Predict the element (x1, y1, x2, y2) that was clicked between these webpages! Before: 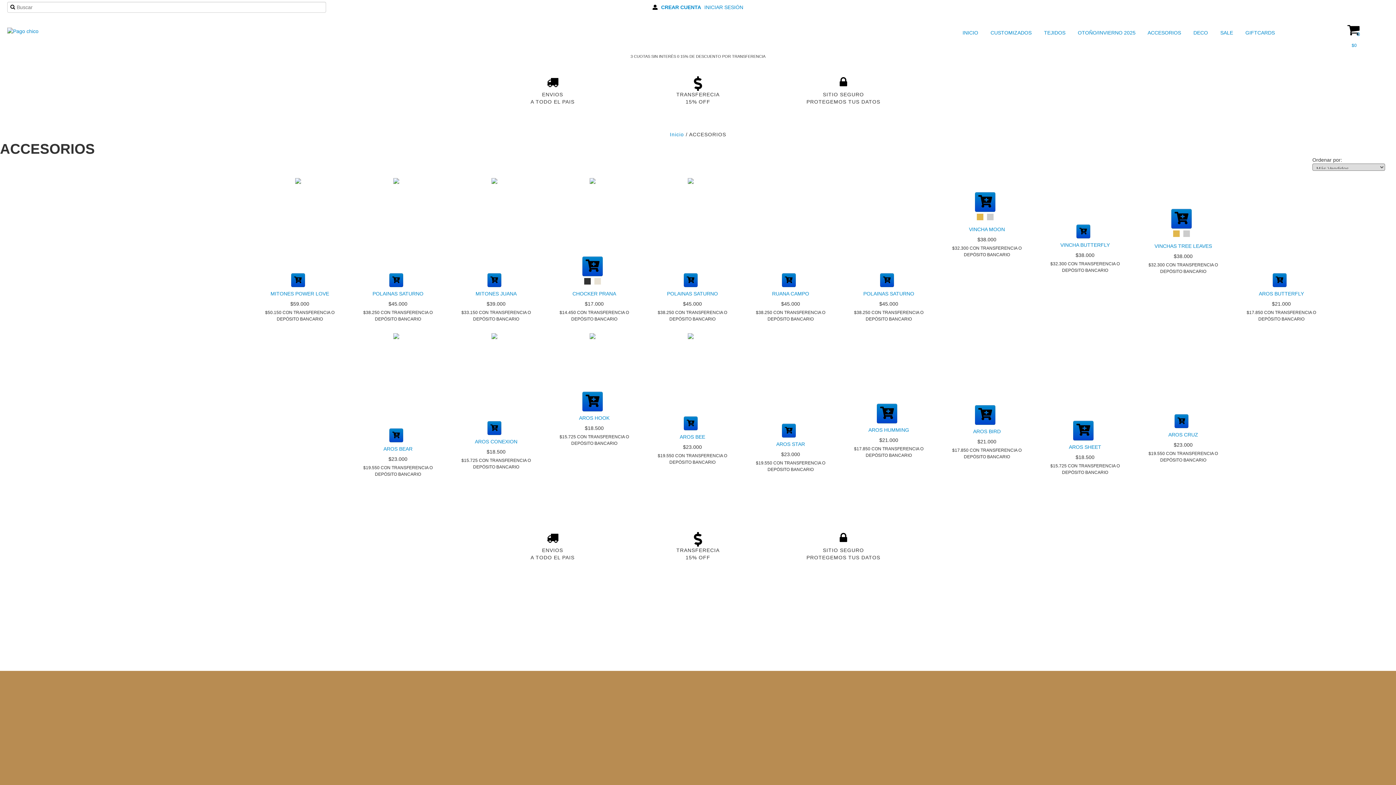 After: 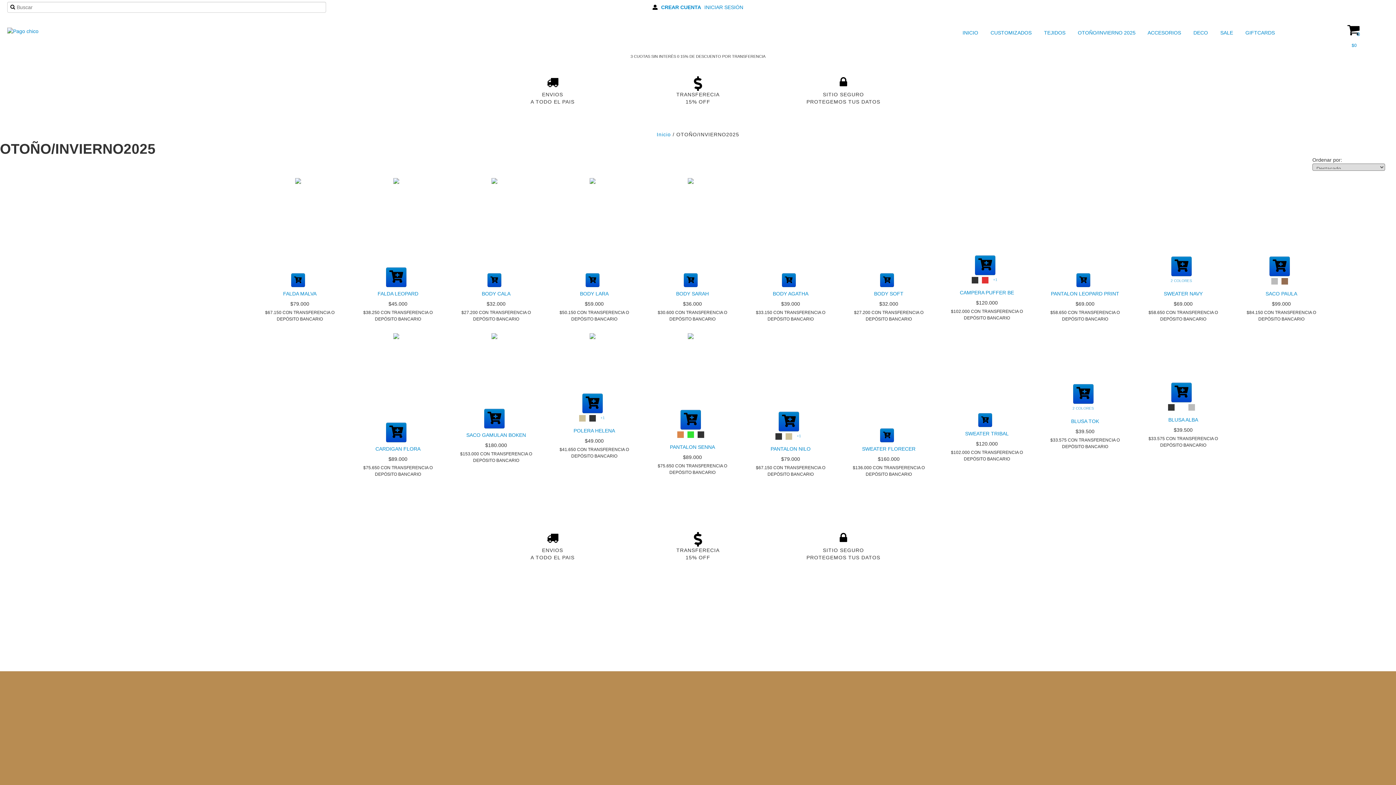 Action: label:  OTOÑO/INVIERNO 2025 bbox: (1069, 27, 1137, 38)